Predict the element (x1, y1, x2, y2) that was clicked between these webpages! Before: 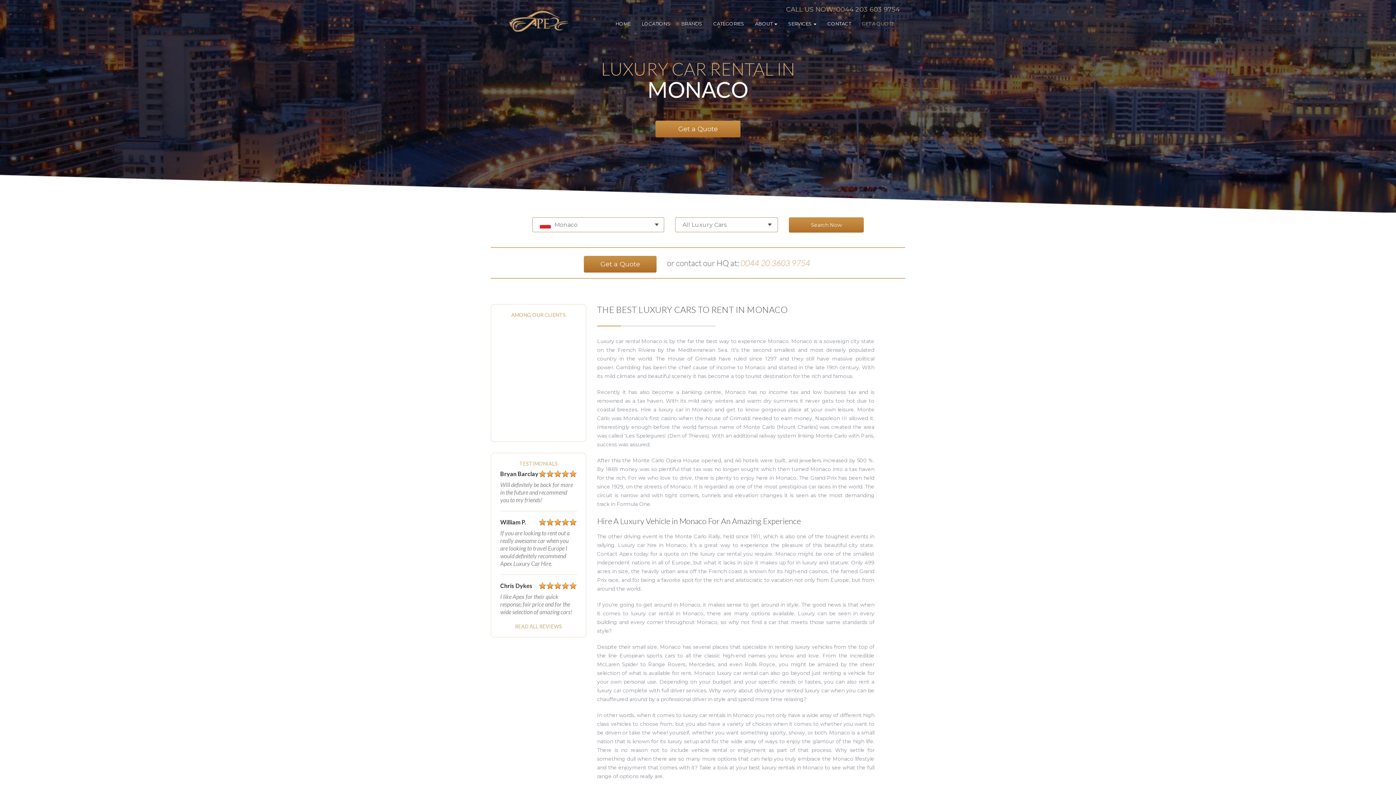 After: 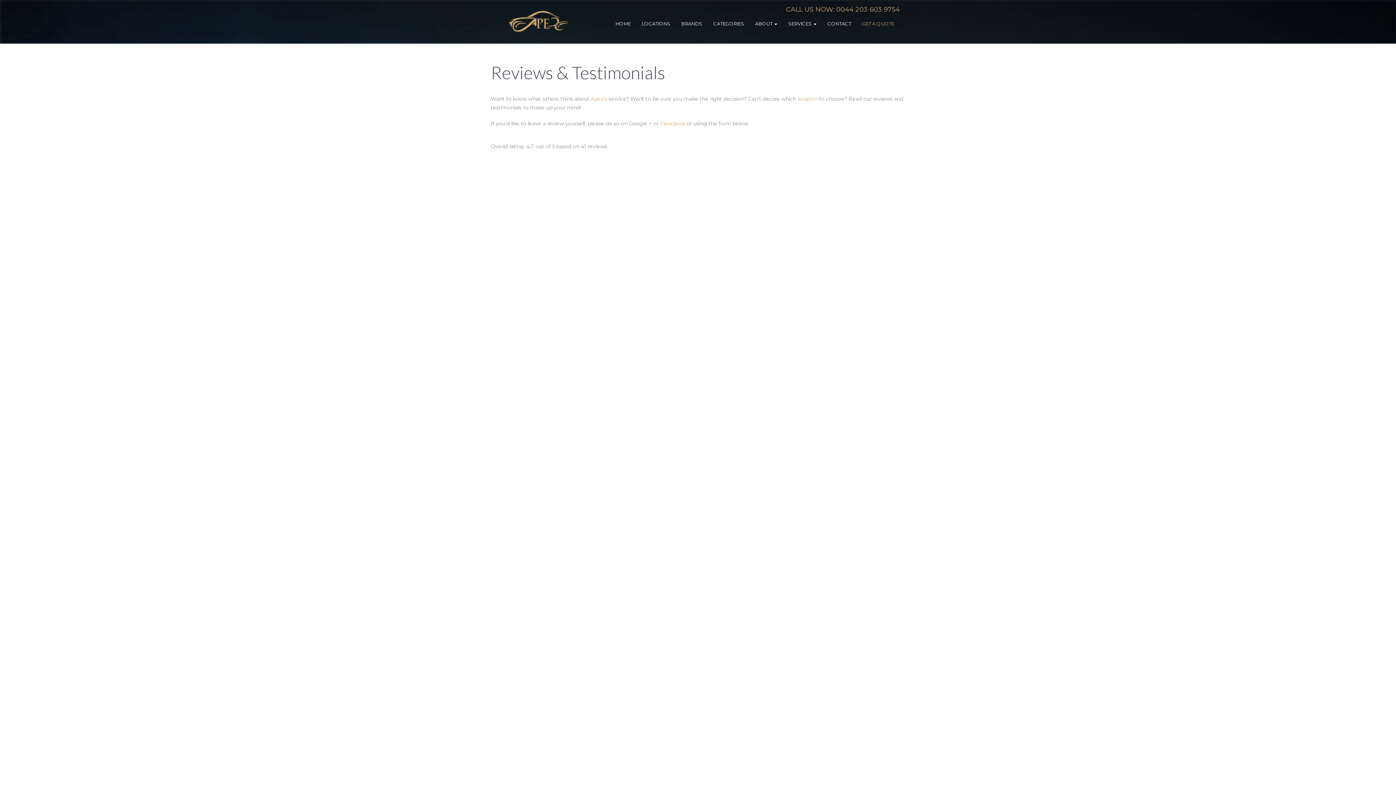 Action: label: READ ALL REVIEWS bbox: (515, 623, 562, 629)